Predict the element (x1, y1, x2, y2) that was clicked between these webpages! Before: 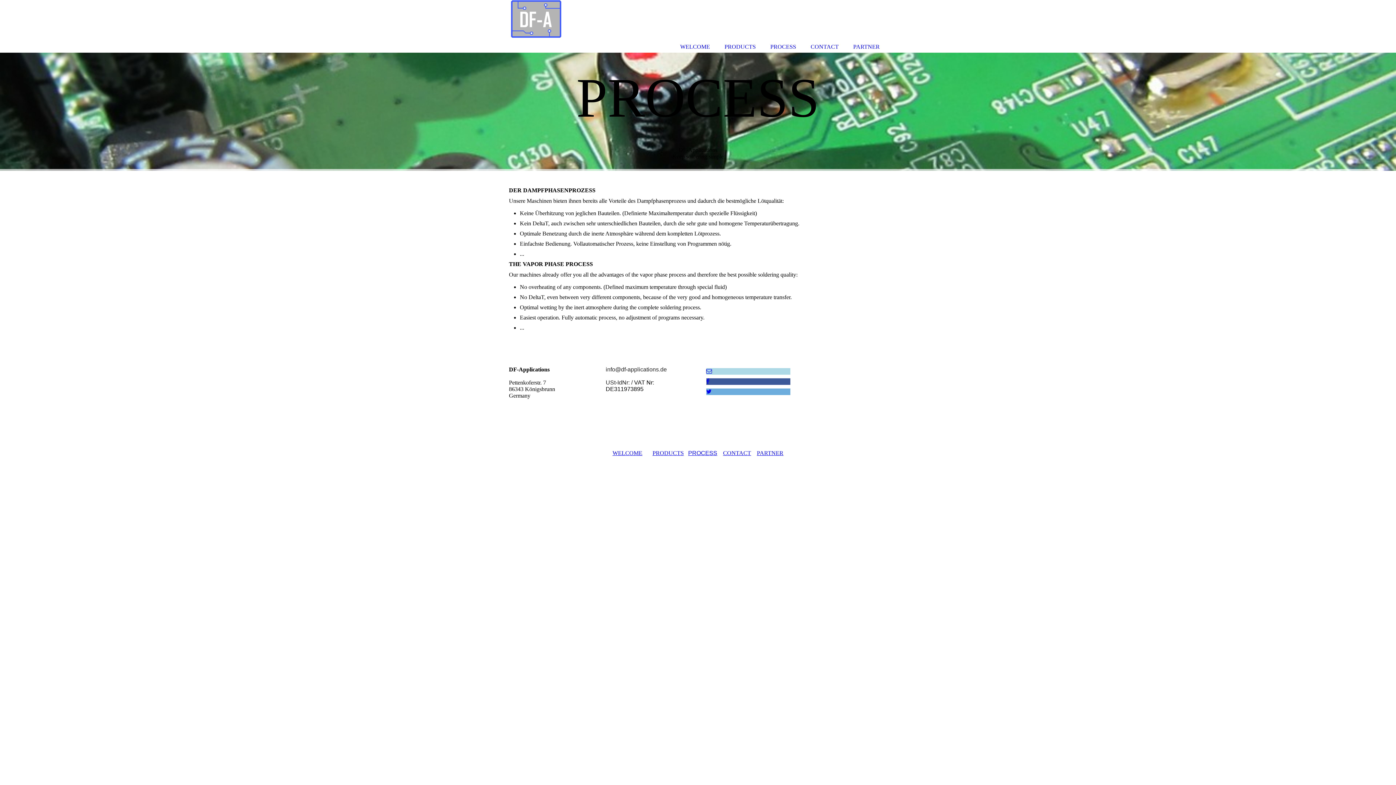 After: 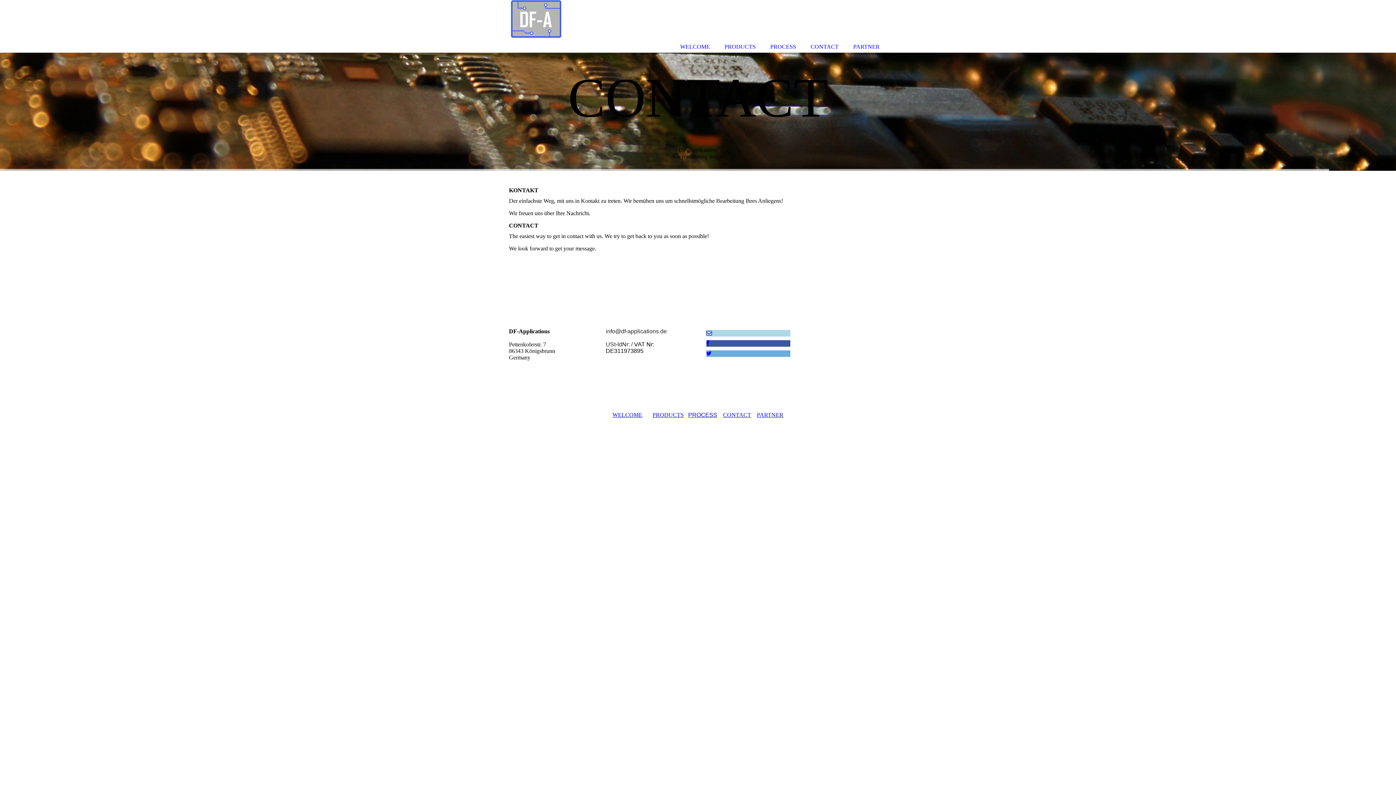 Action: label: CONTACT bbox: (723, 450, 751, 456)